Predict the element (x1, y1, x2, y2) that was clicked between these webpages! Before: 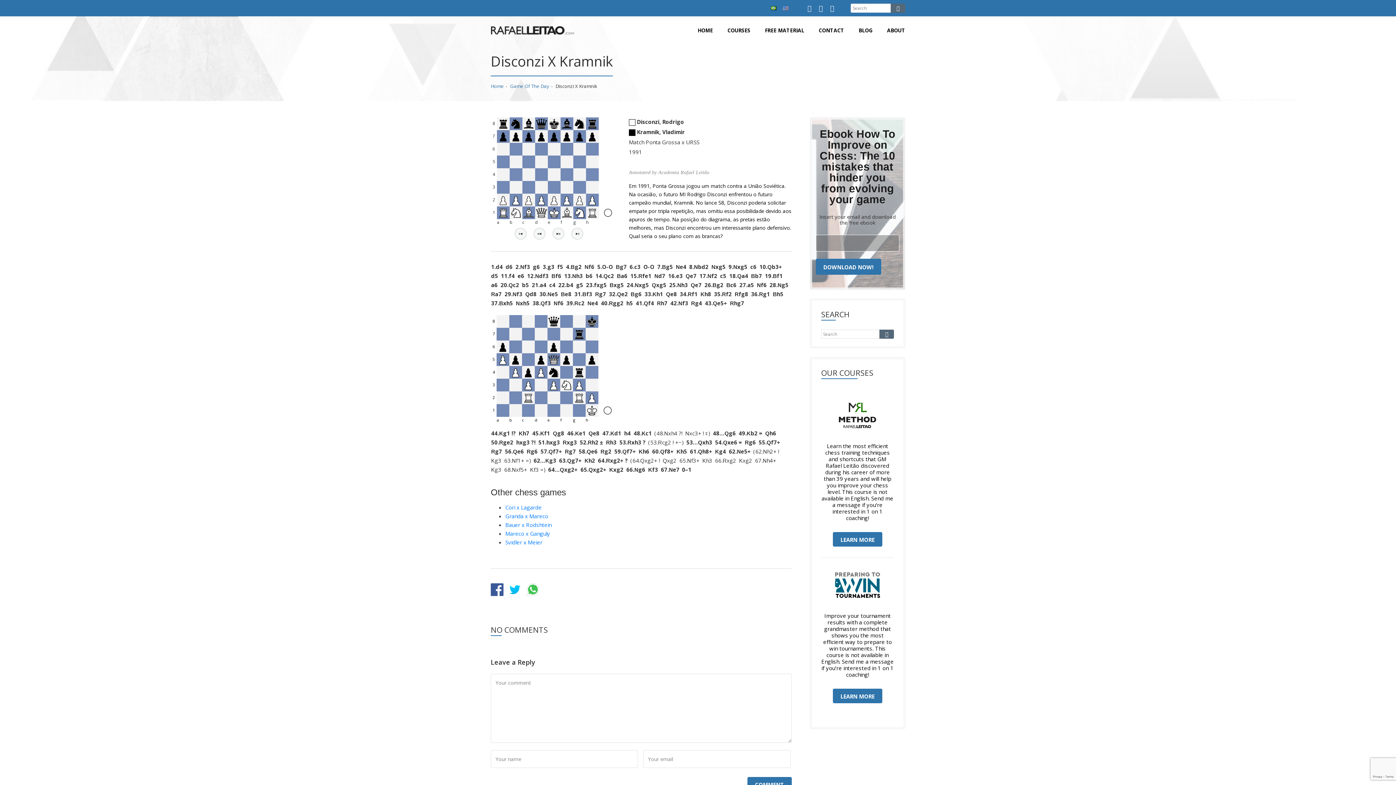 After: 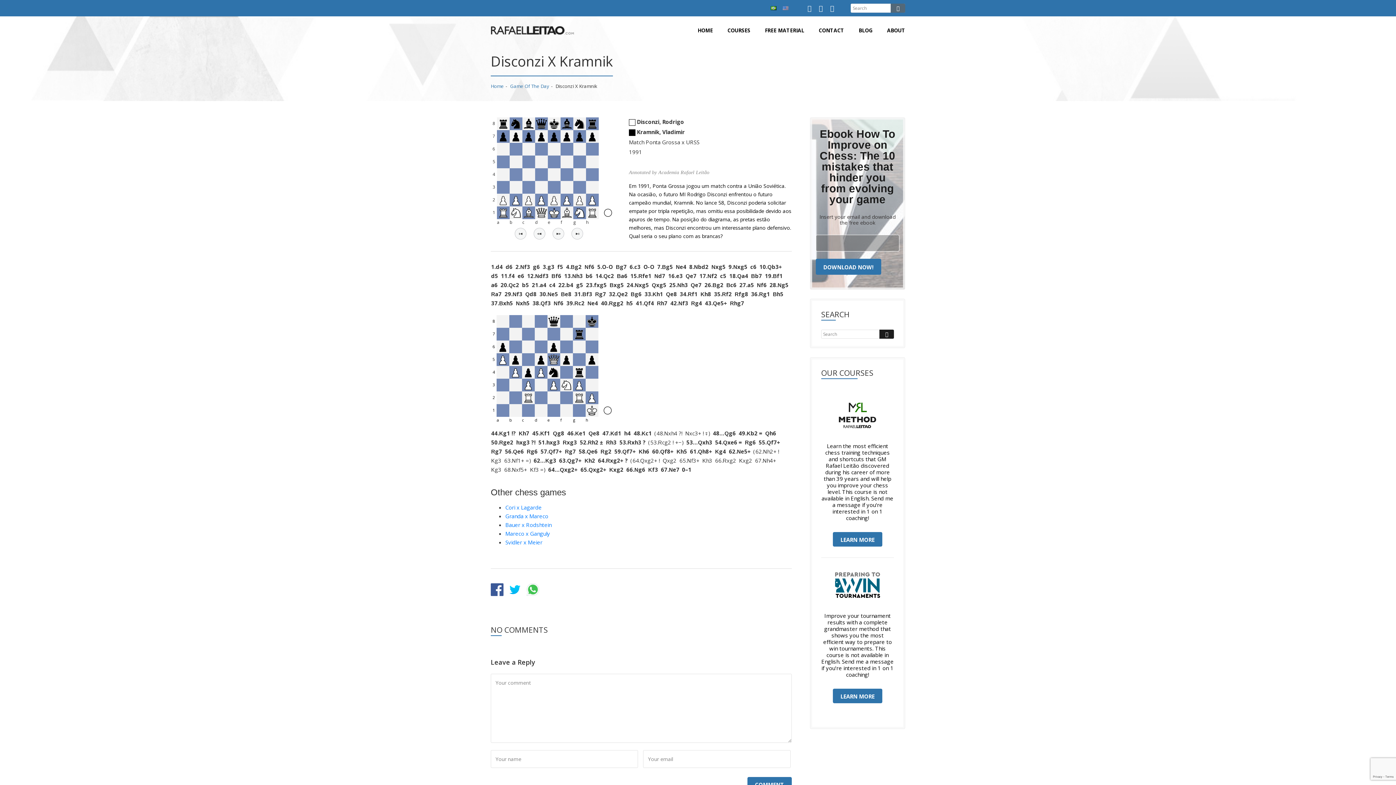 Action: bbox: (879, 329, 894, 338)